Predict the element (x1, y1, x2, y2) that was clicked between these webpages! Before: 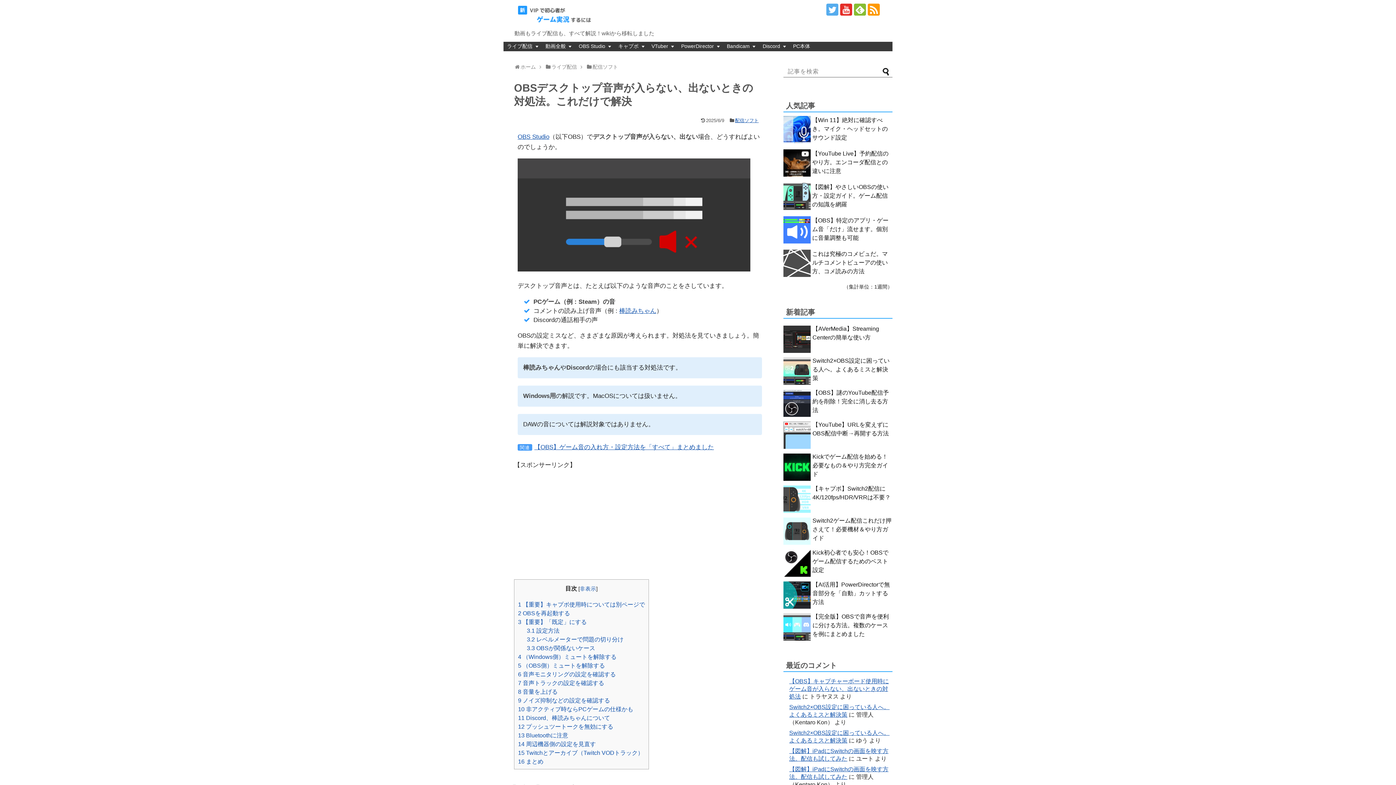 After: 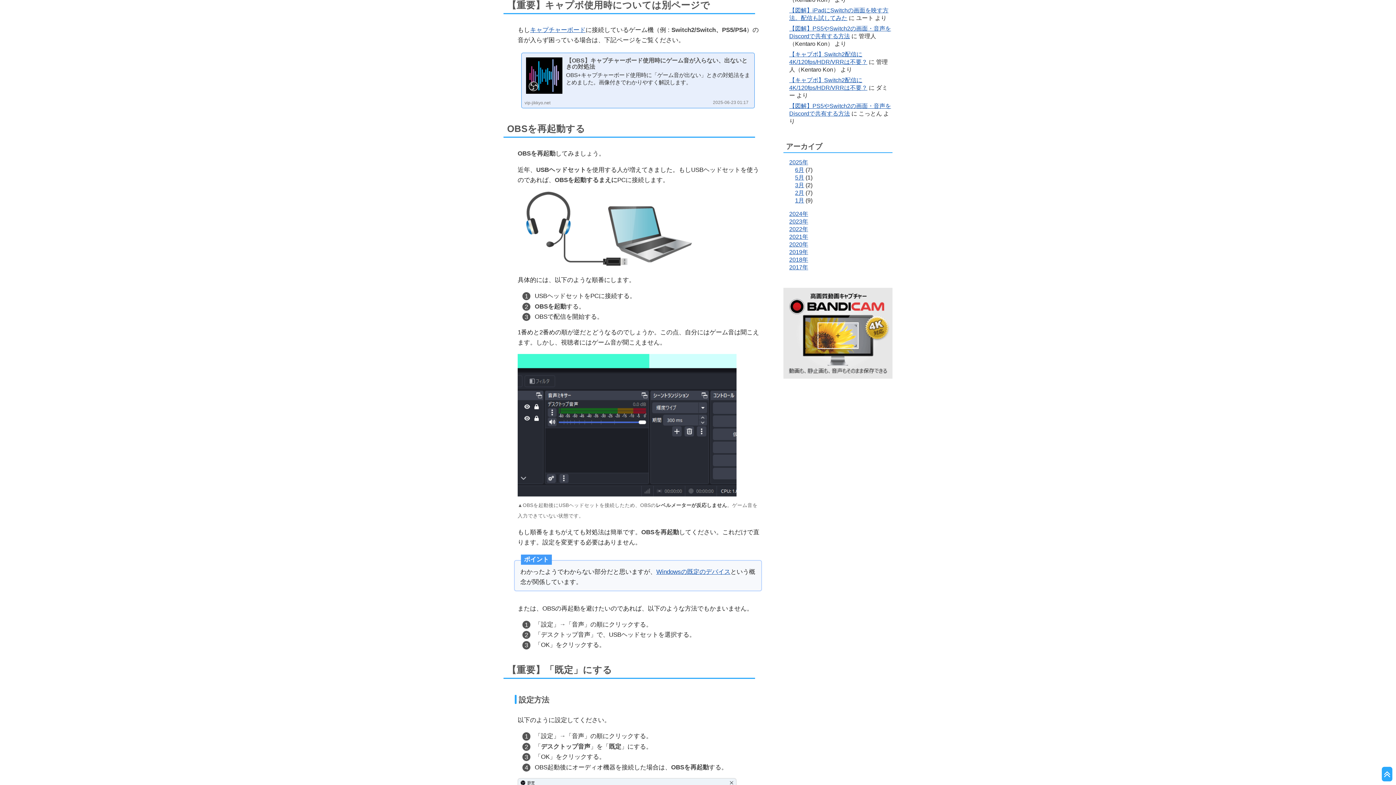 Action: label: 1 【重要】キャプボ使用時については別ページで bbox: (518, 601, 645, 607)